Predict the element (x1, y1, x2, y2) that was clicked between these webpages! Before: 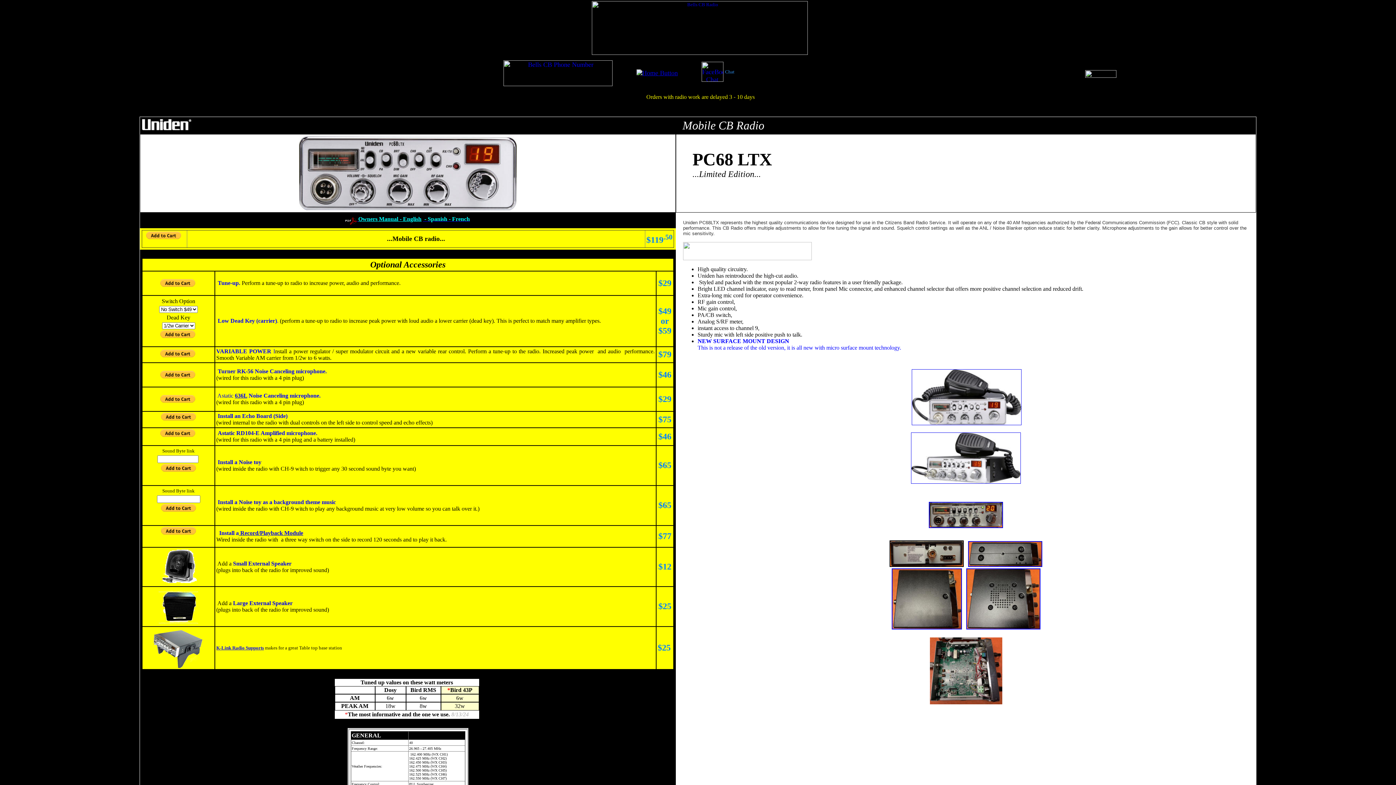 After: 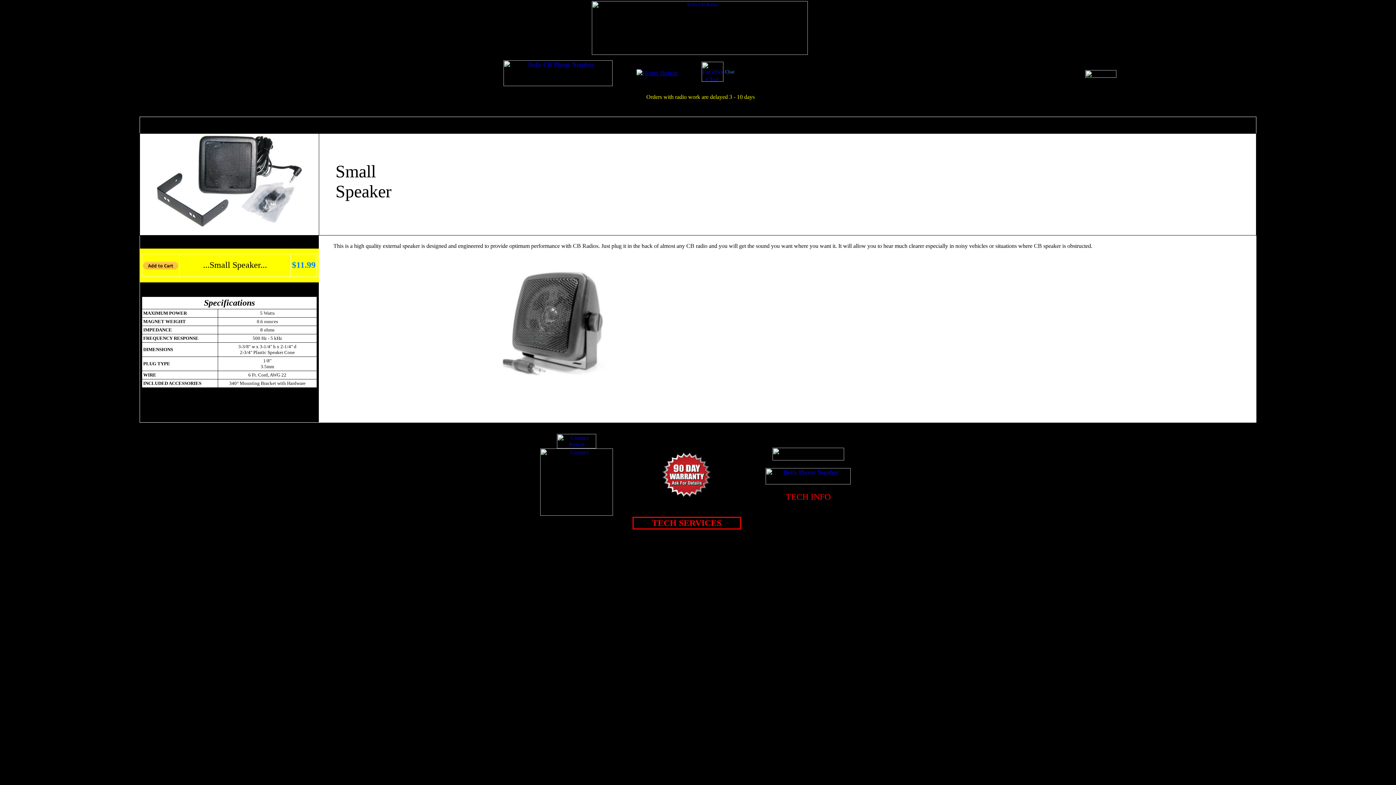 Action: bbox: (233, 560, 291, 566) label: Small External Speaker